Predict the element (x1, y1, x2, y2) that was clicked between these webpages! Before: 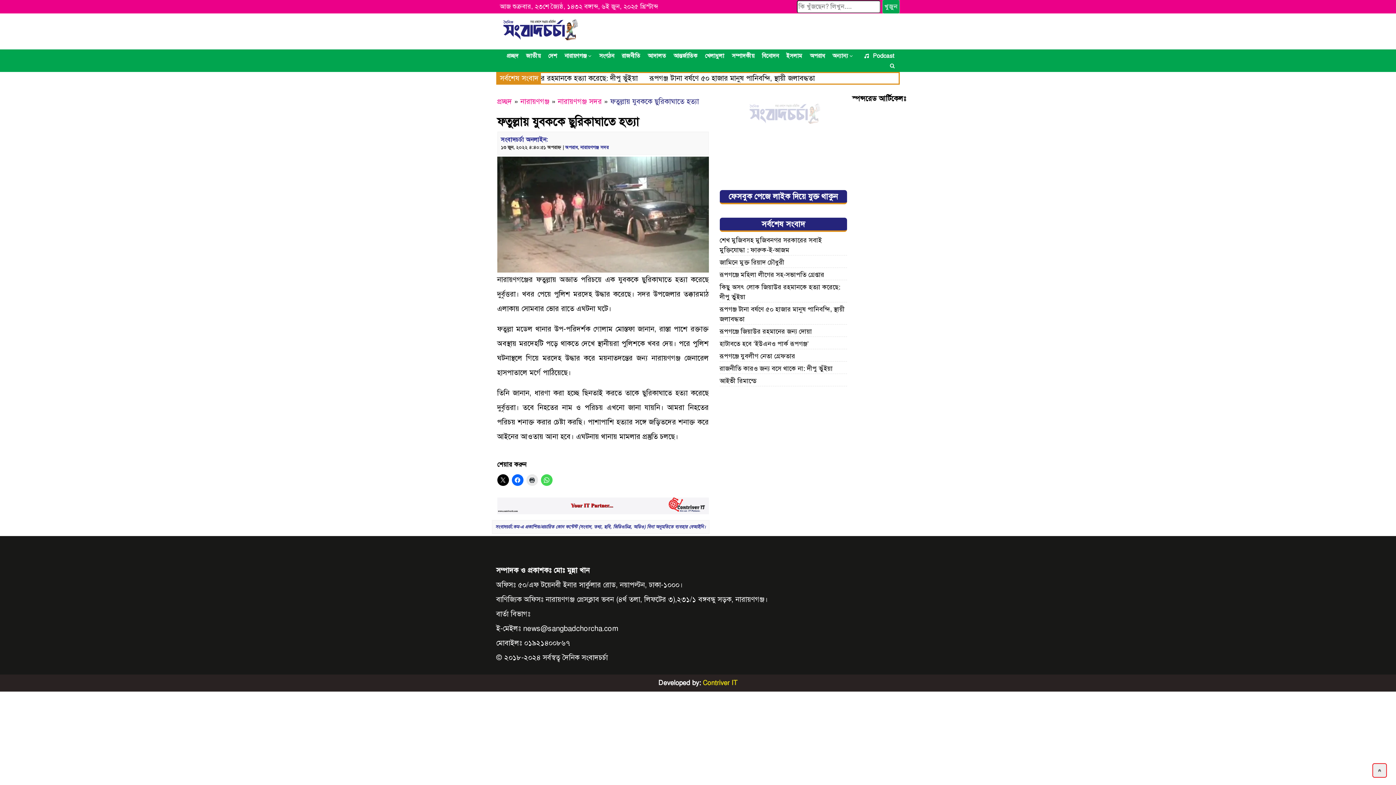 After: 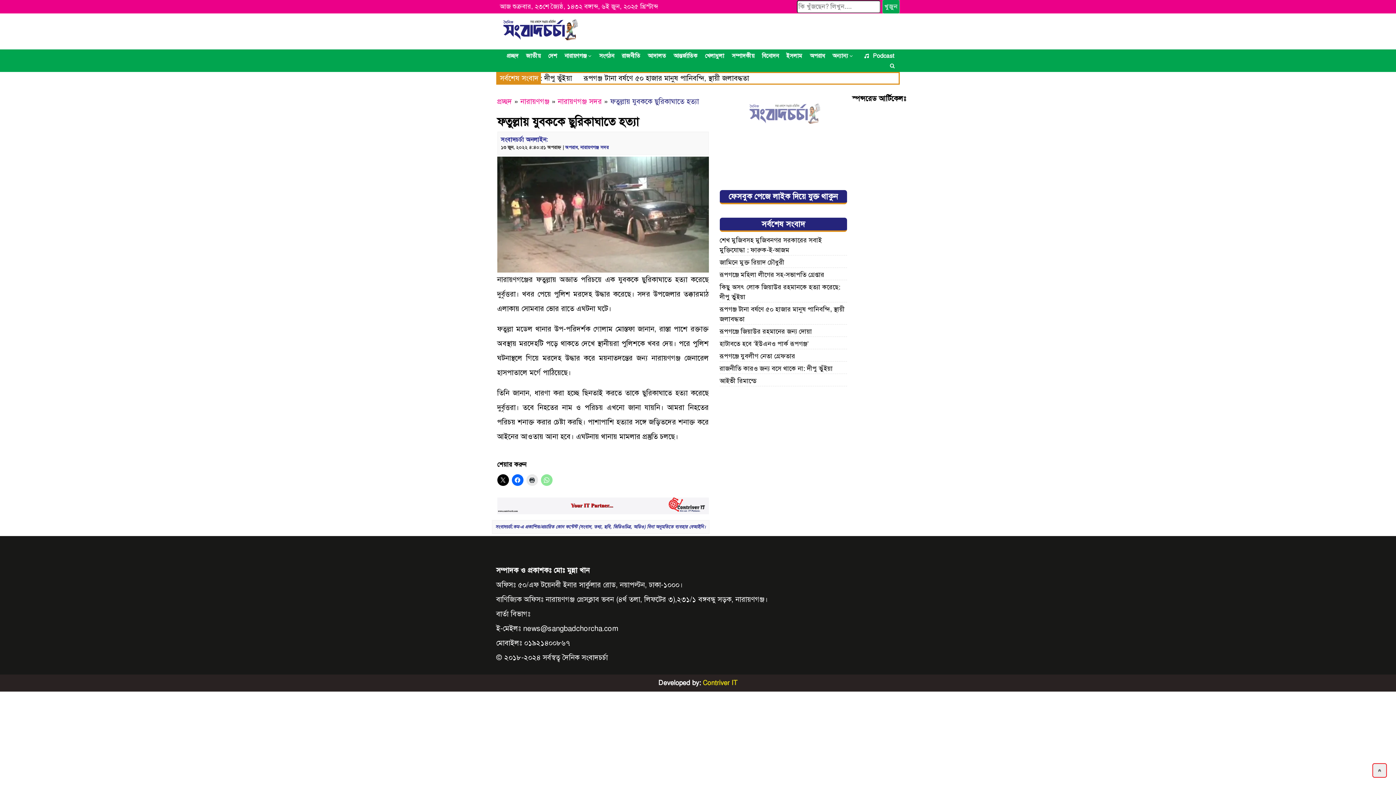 Action: bbox: (540, 474, 552, 486)